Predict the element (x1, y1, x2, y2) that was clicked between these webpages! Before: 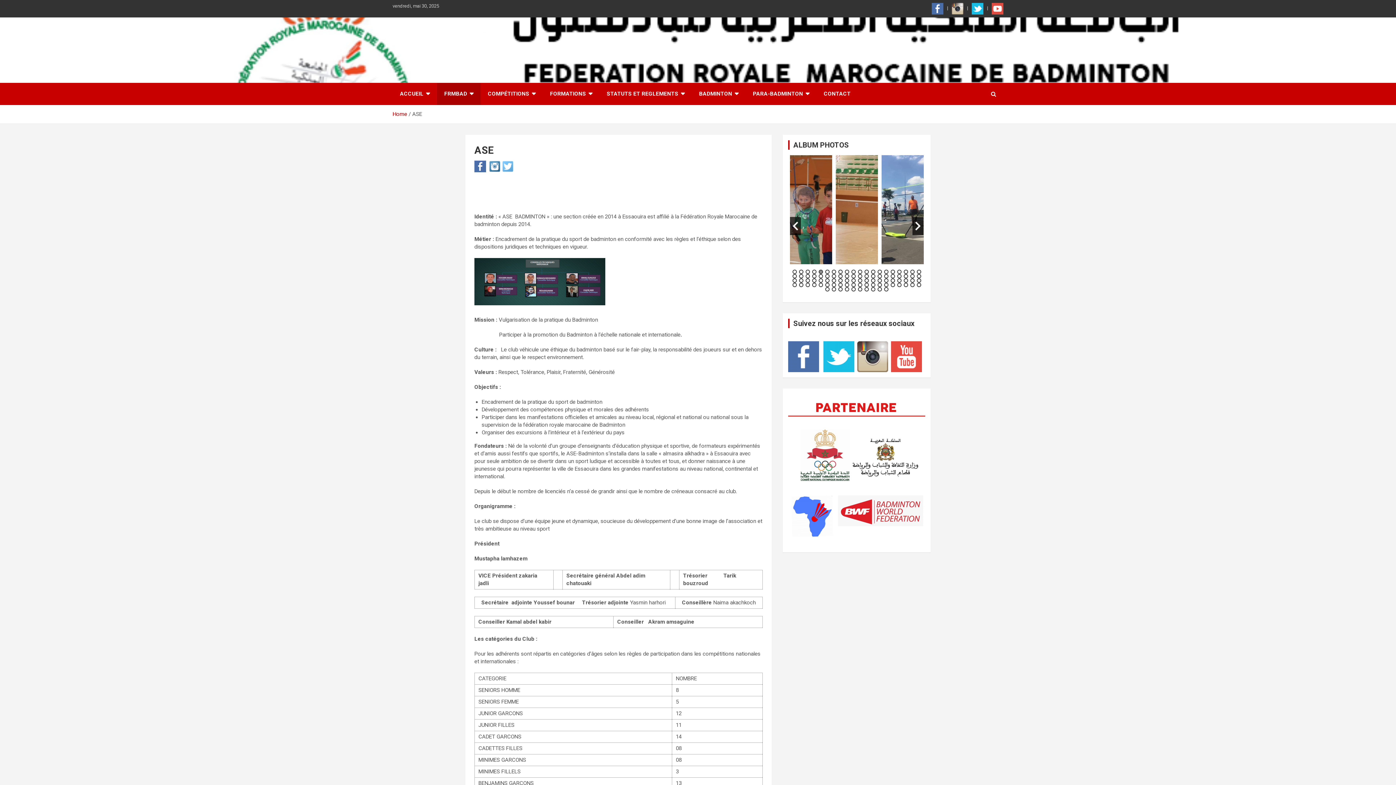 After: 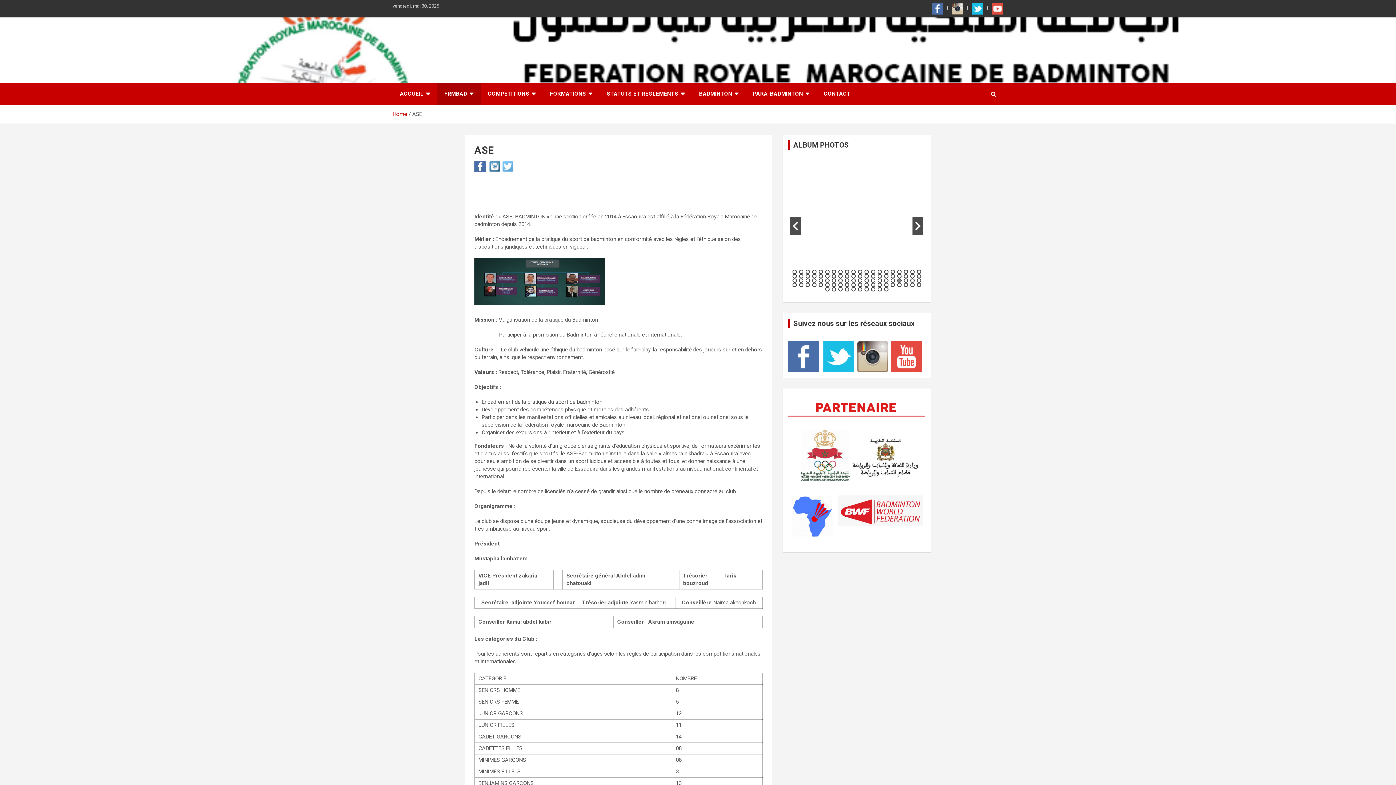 Action: bbox: (897, 278, 901, 282) label: 57